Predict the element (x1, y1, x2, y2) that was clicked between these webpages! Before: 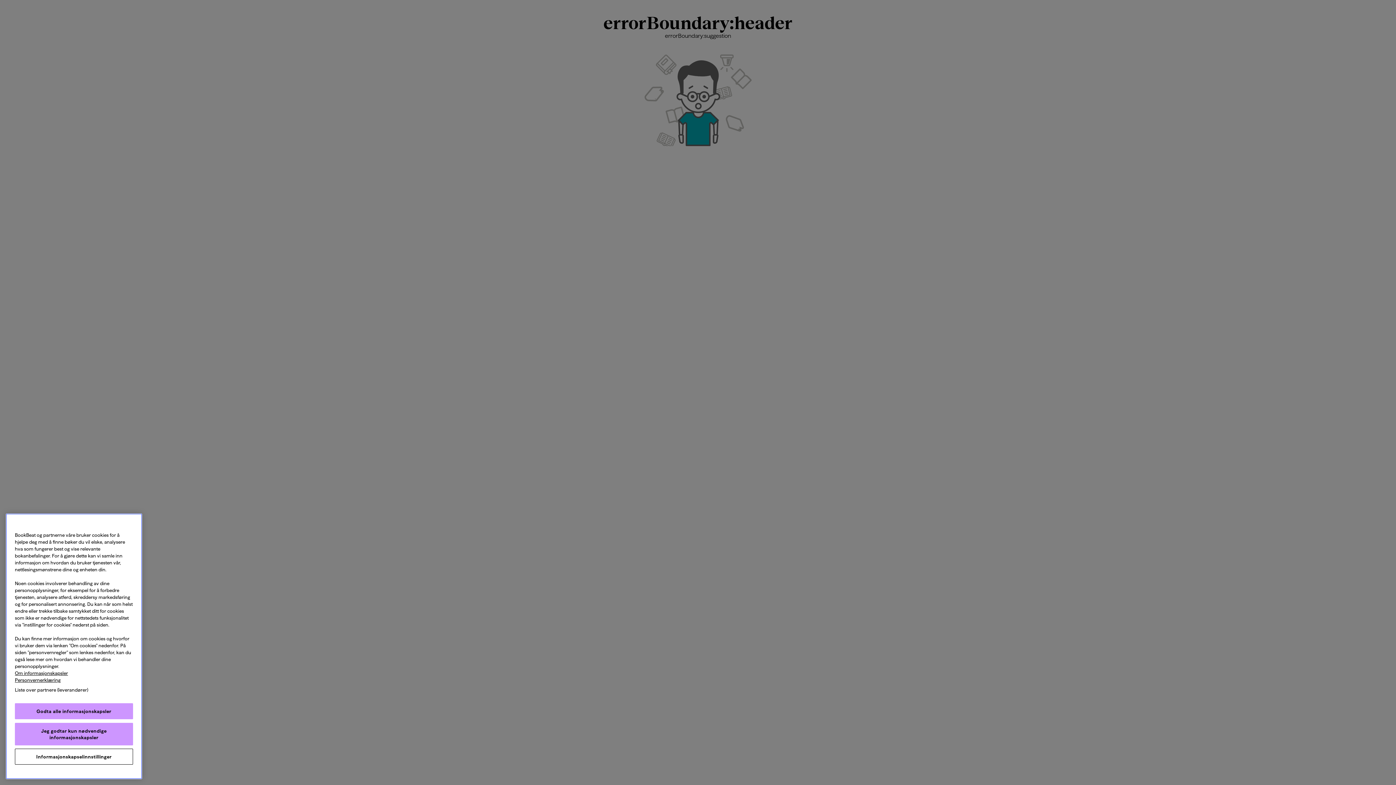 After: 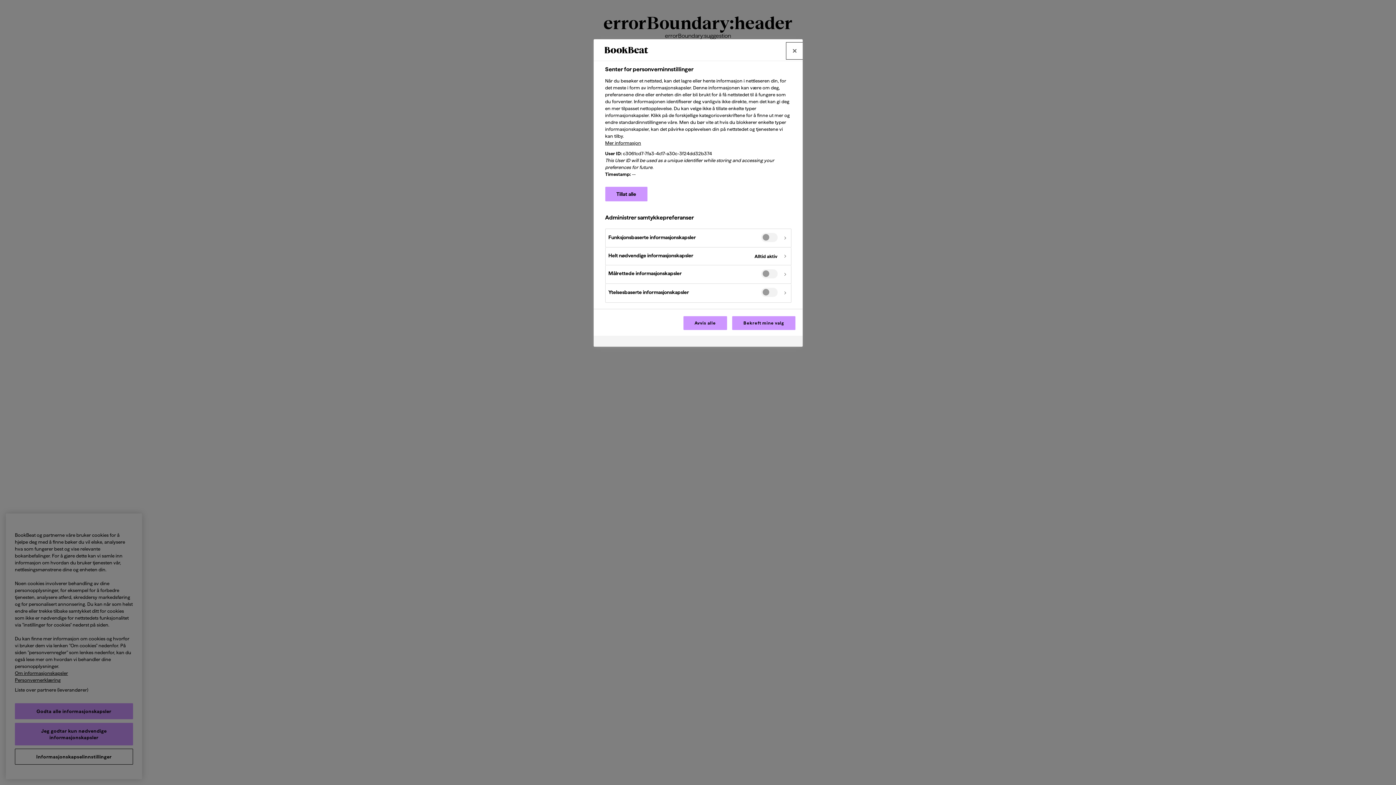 Action: label: Informasjonskapselinnstillinger bbox: (14, 749, 133, 765)